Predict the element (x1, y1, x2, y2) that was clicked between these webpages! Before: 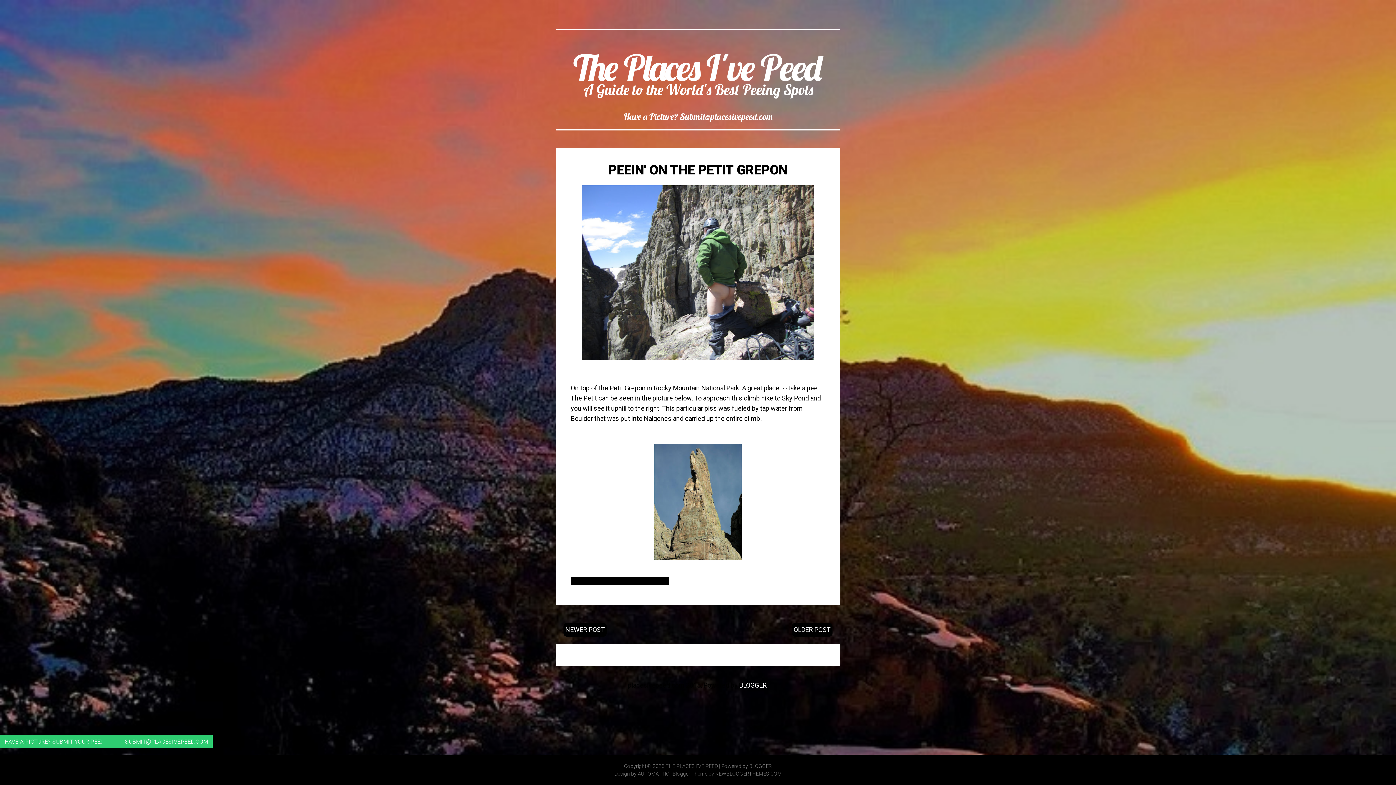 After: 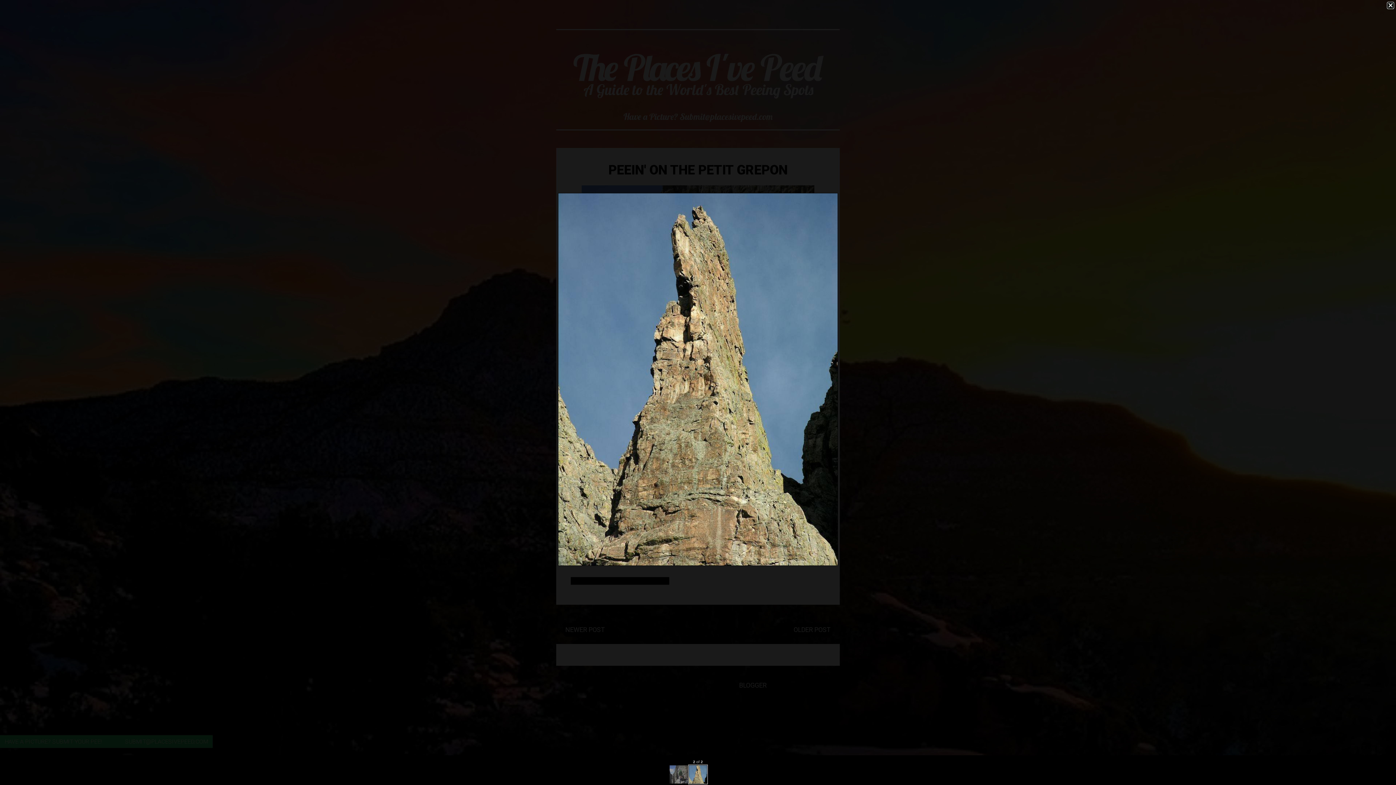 Action: bbox: (654, 554, 741, 562)